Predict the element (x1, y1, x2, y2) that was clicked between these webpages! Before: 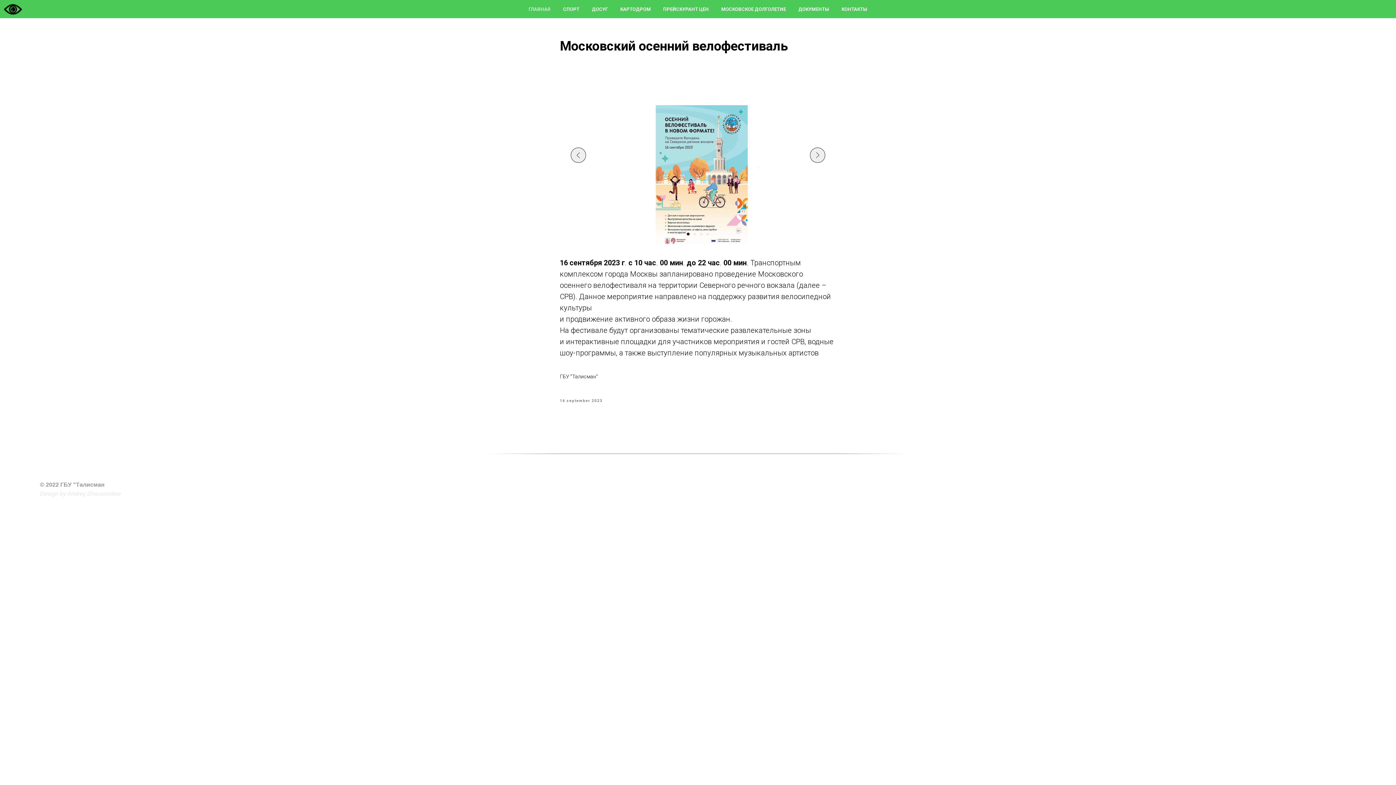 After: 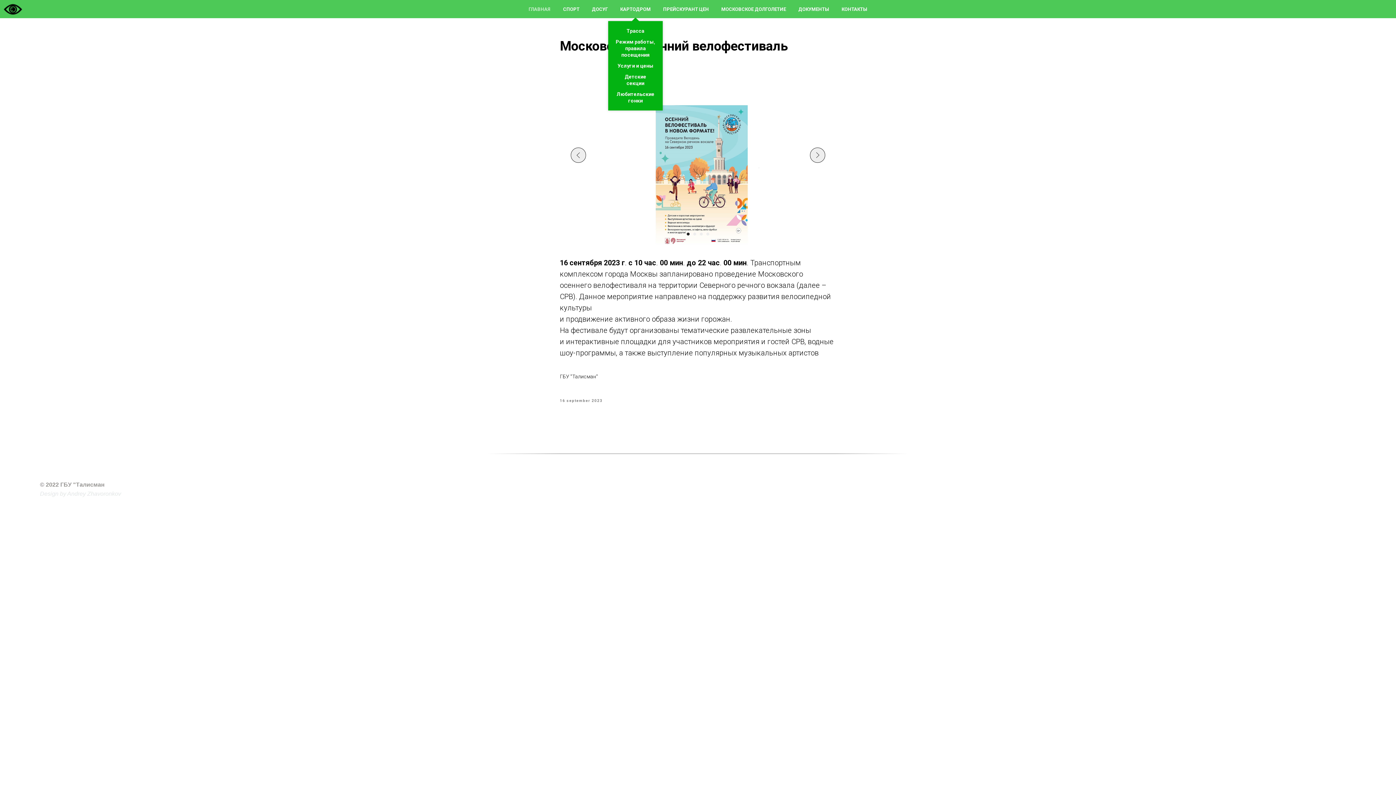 Action: bbox: (620, 6, 650, 12) label: КАРТОДРОМ